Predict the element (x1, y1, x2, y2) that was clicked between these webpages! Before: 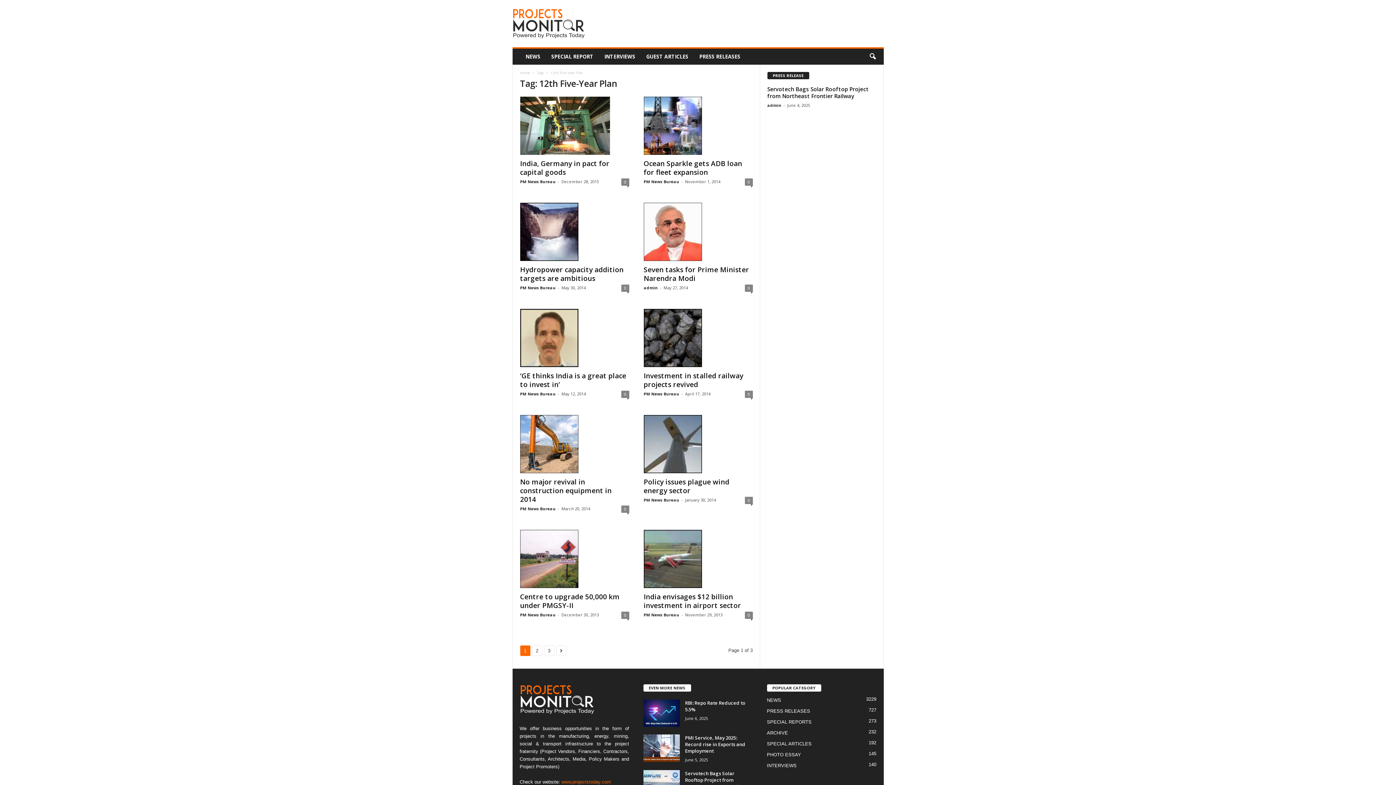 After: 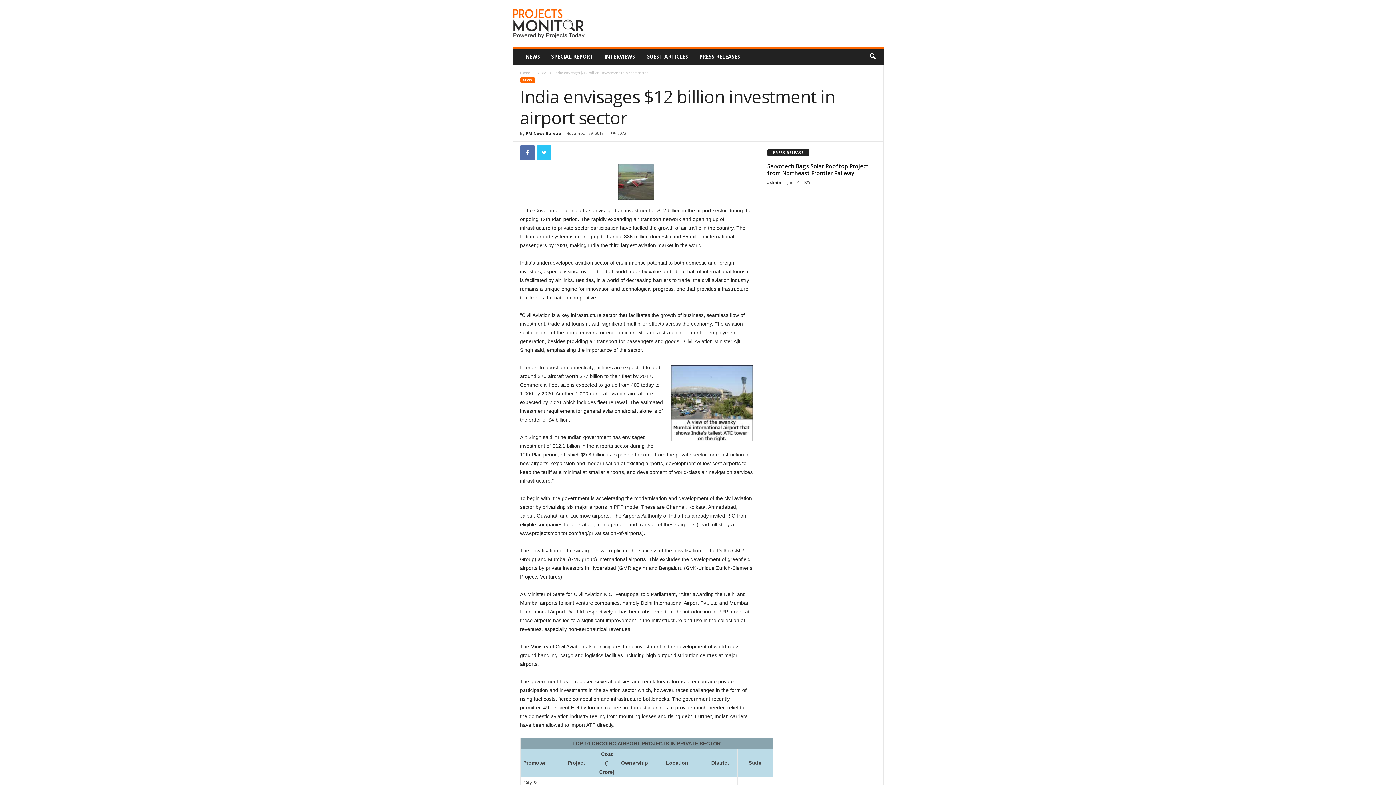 Action: bbox: (744, 612, 752, 619) label: 0